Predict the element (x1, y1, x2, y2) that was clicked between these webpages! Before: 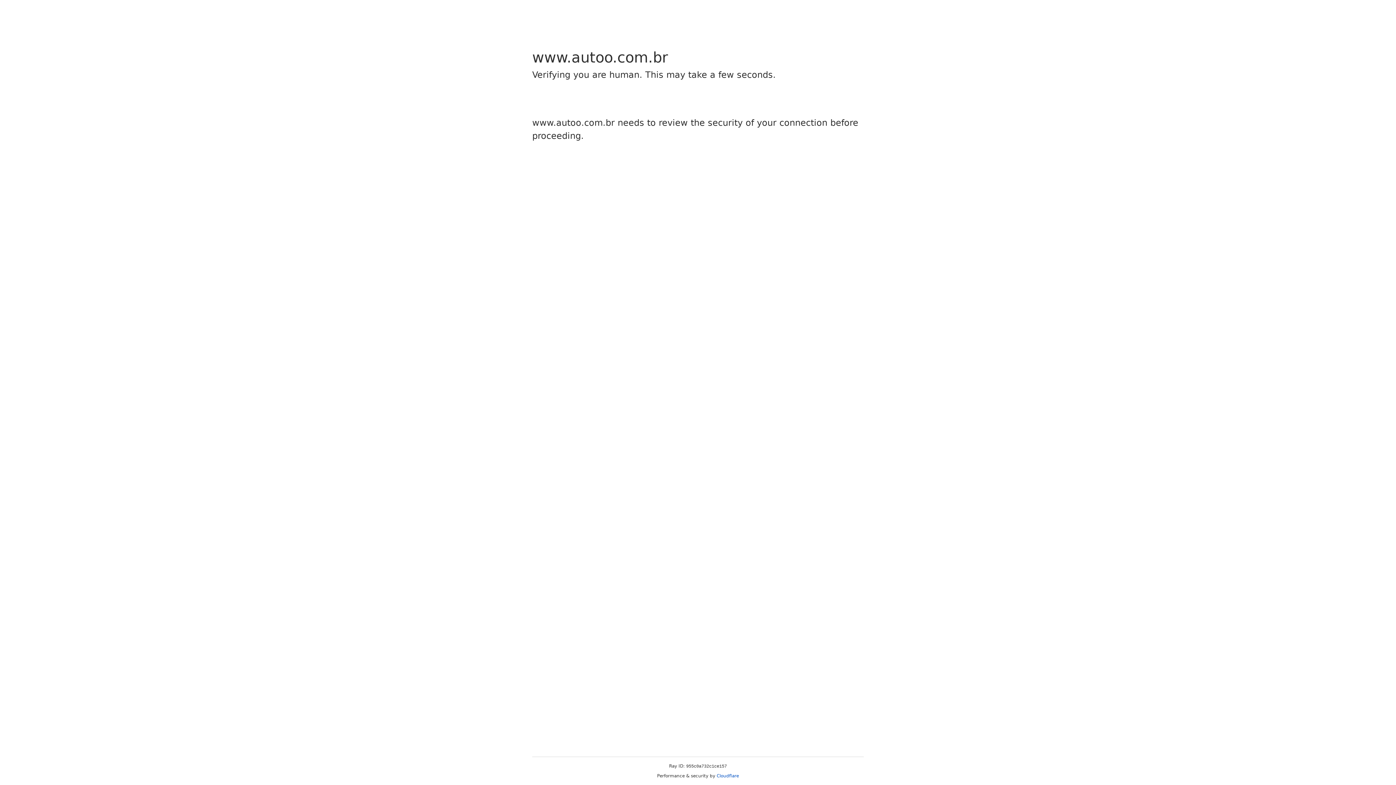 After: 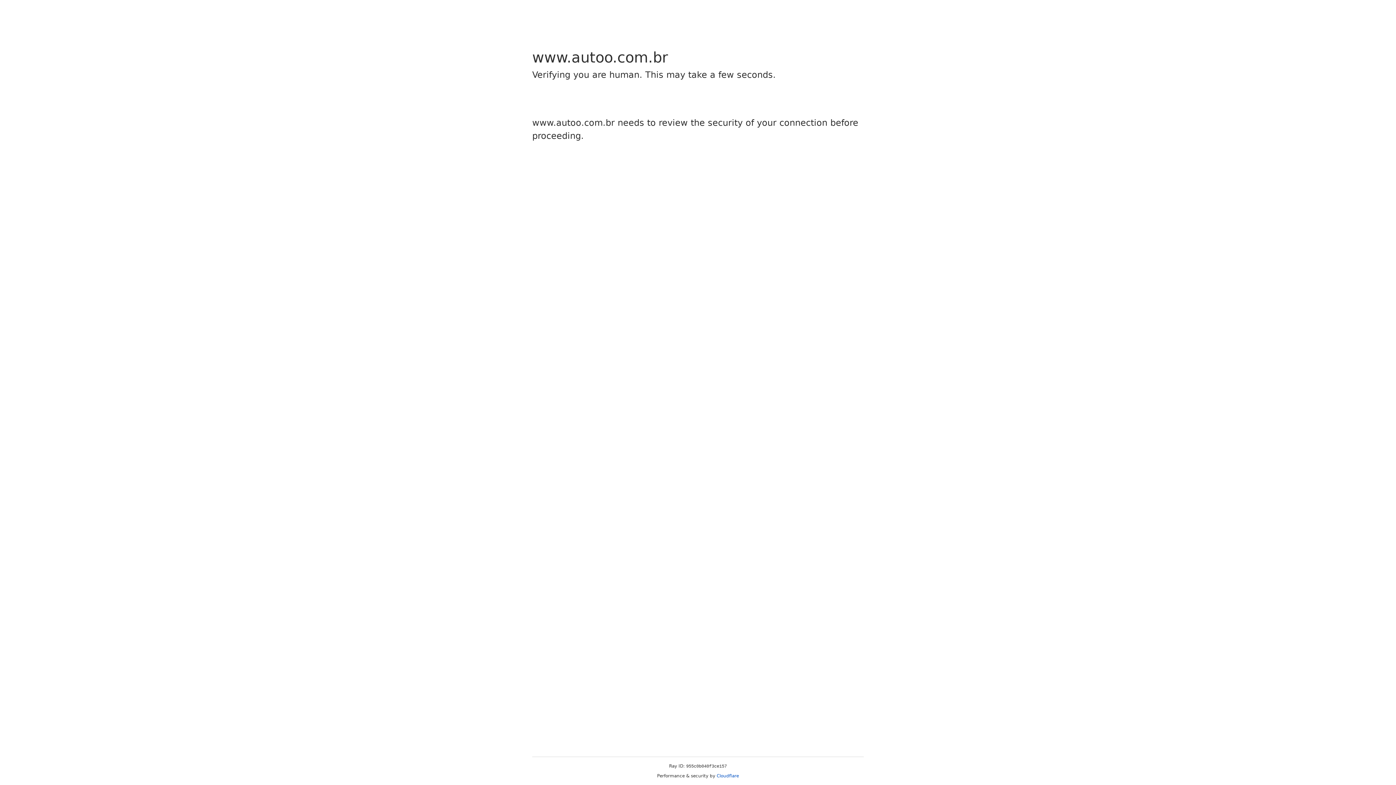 Action: bbox: (716, 773, 739, 778) label: Cloudflare